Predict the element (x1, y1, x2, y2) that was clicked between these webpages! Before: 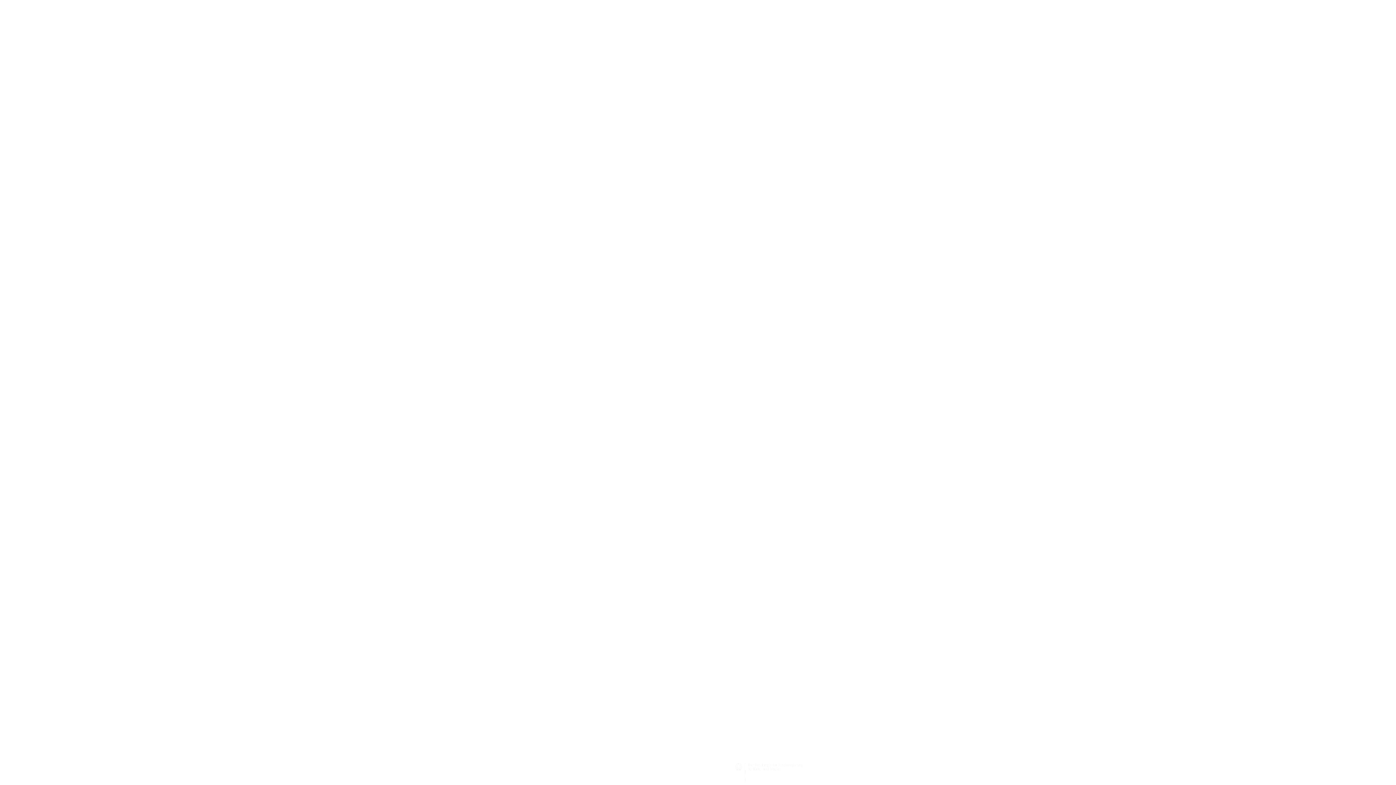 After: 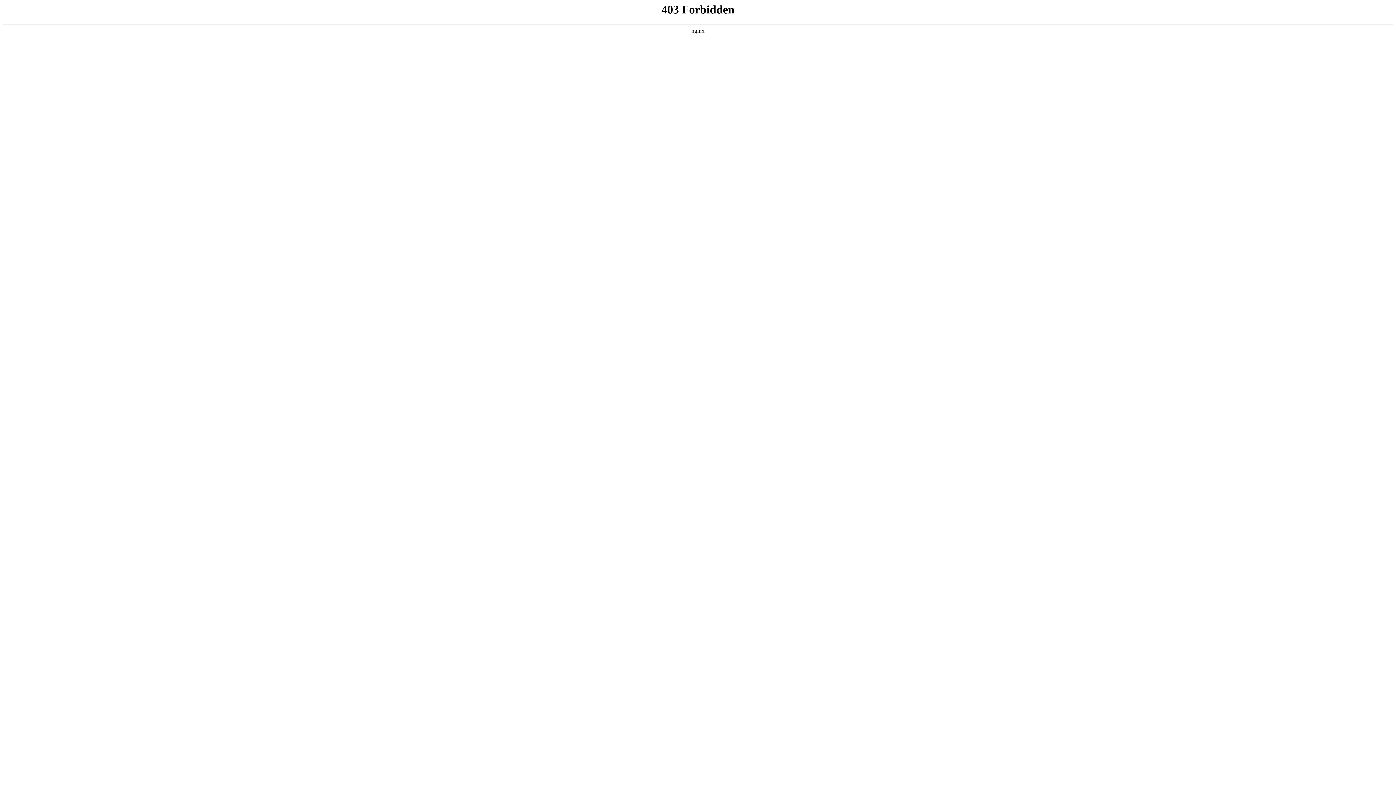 Action: bbox: (664, 775, 732, 787)